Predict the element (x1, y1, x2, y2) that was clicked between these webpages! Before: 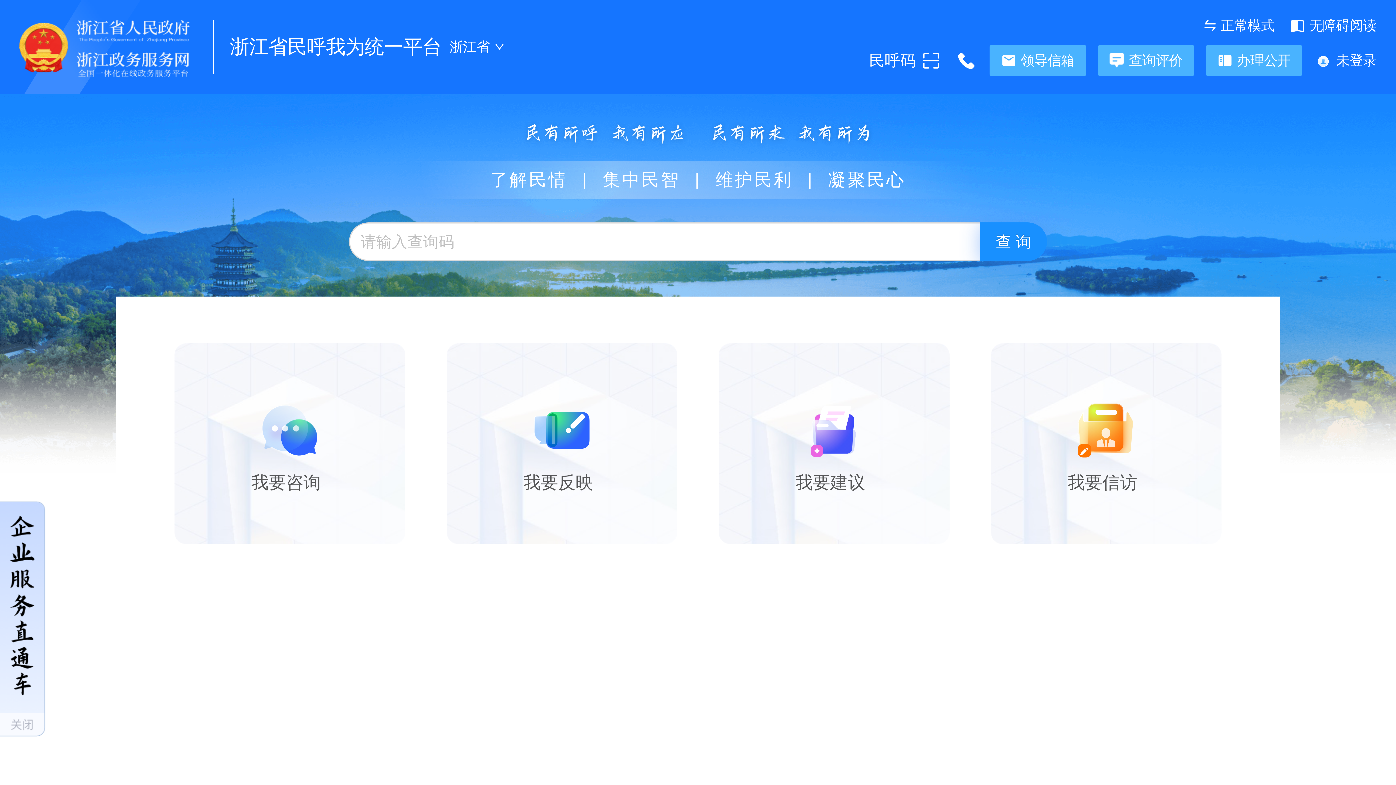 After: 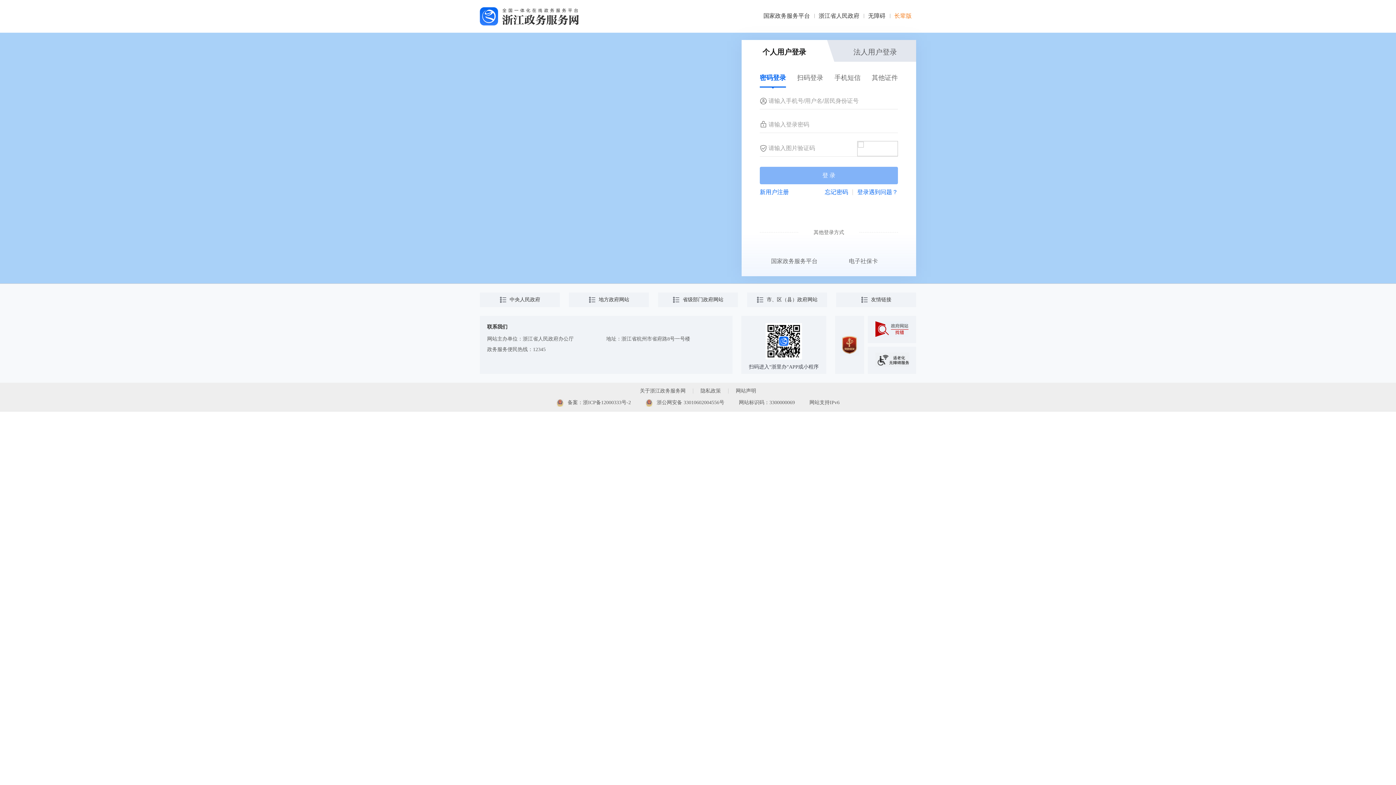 Action: label: 查 询 bbox: (980, 222, 1047, 261)